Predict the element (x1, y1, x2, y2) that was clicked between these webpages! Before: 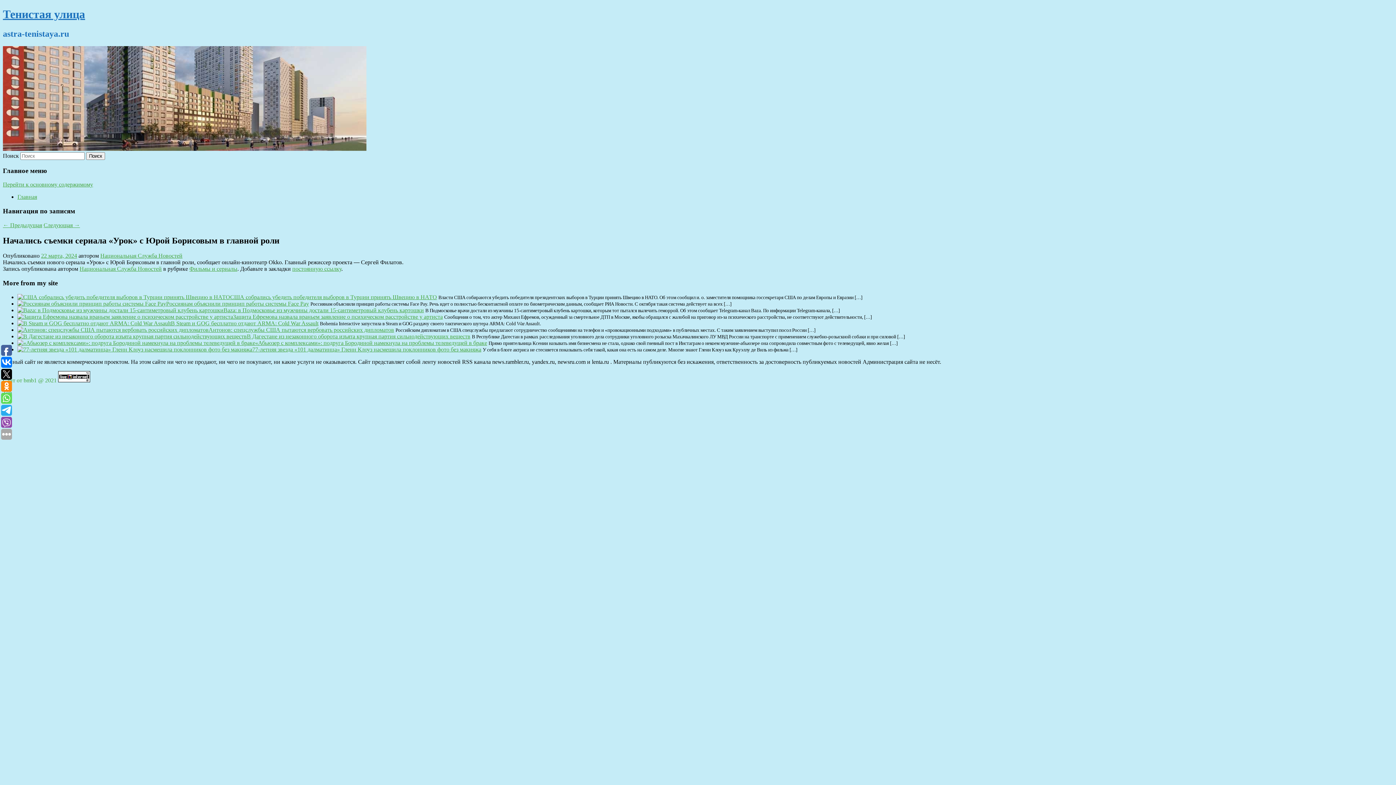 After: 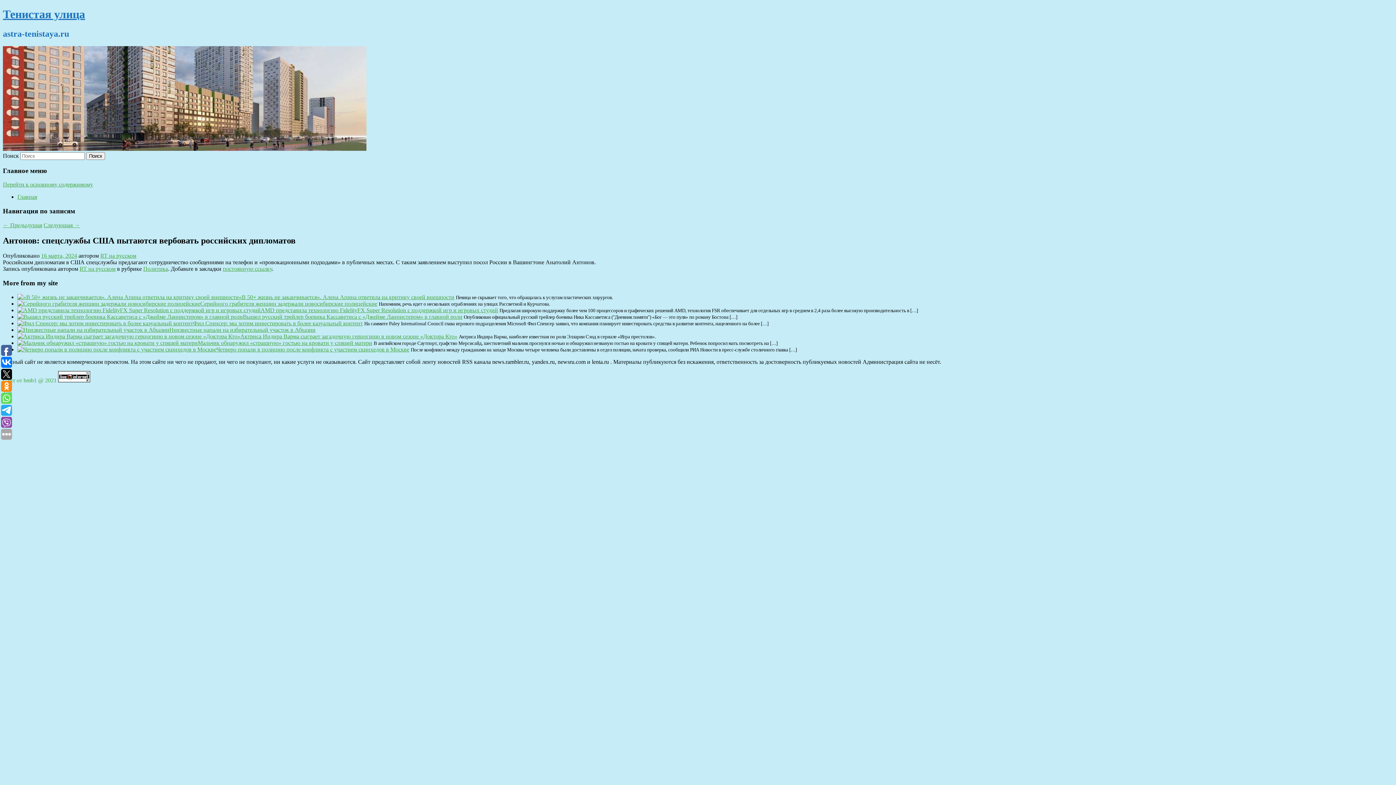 Action: bbox: (17, 326, 208, 333)